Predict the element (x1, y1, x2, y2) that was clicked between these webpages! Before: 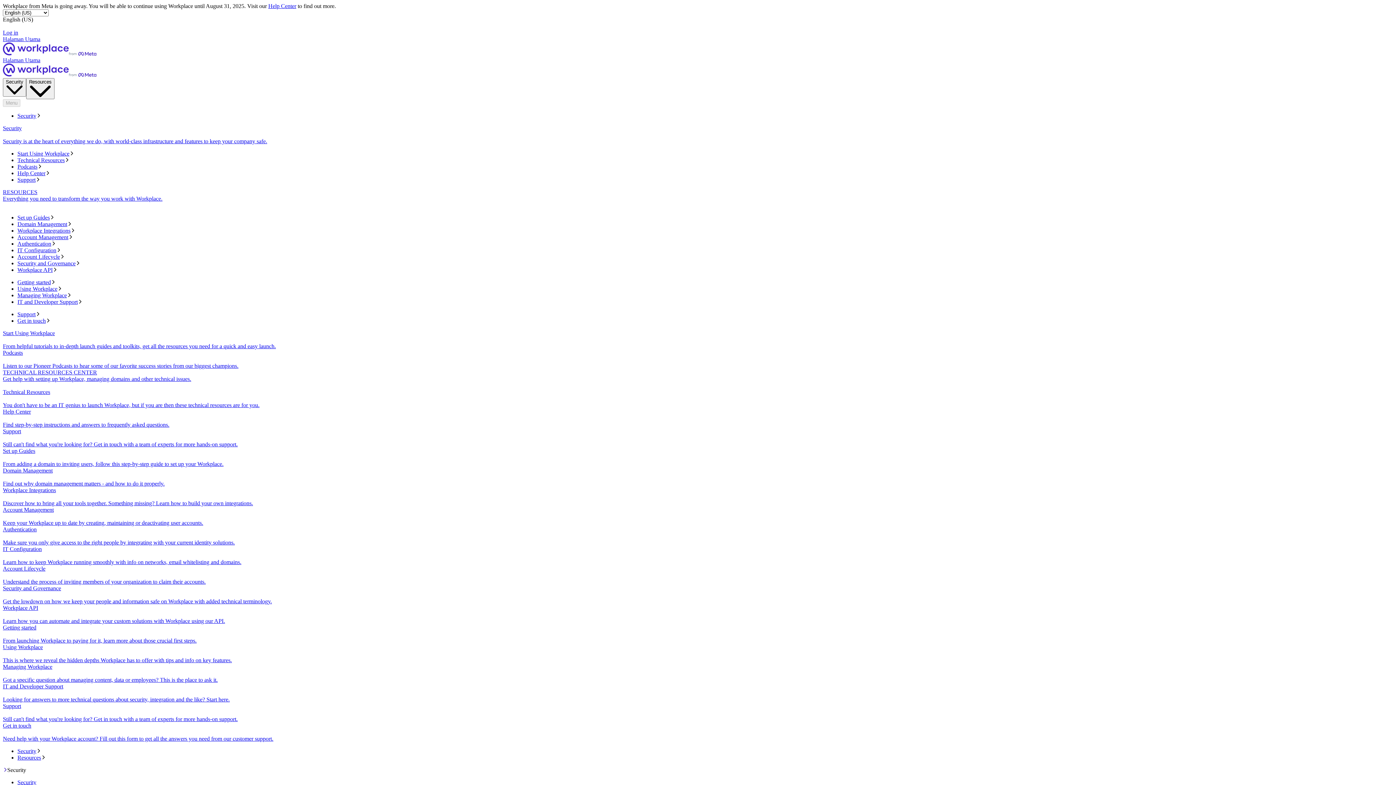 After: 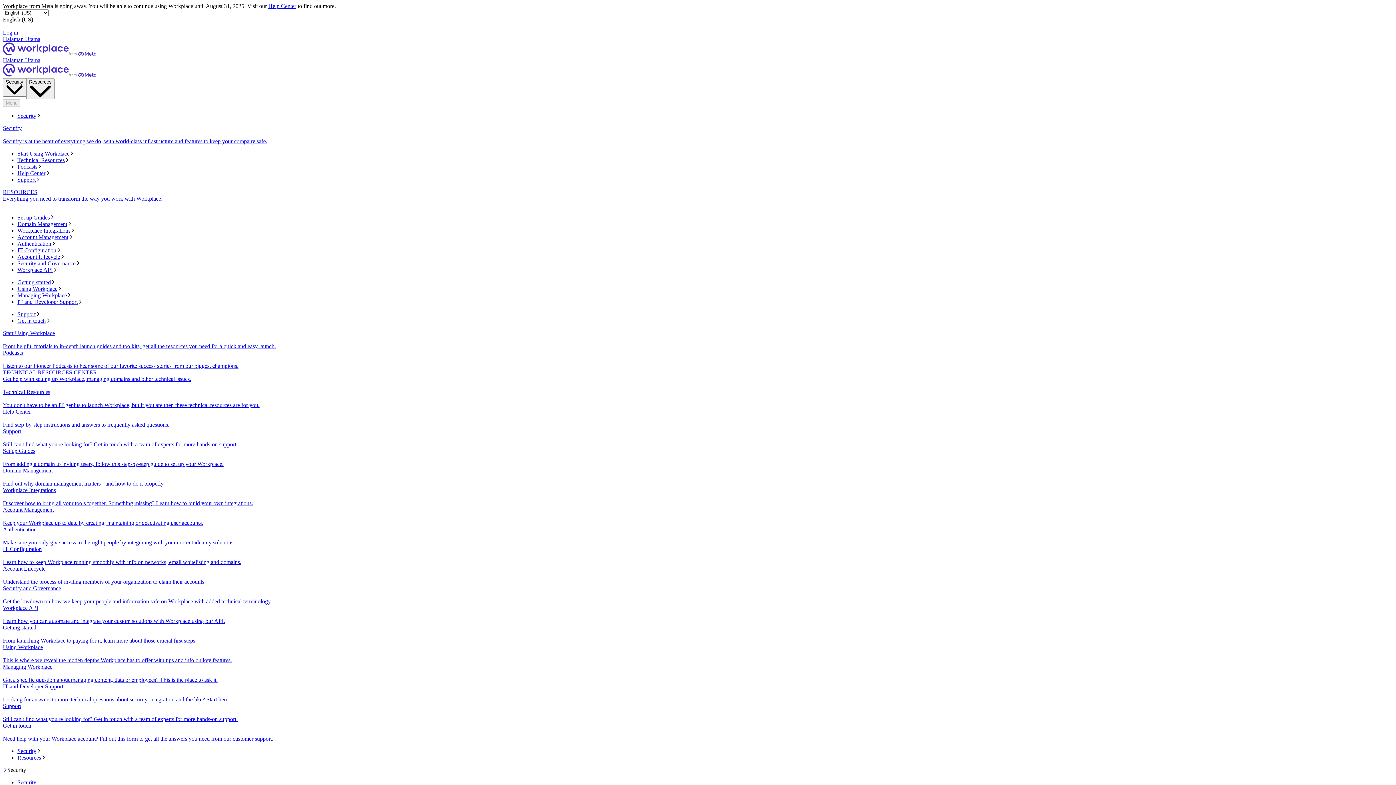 Action: bbox: (2, 189, 1393, 208) label: RESOURCES
Everything you need to transform the way you work with Workplace.